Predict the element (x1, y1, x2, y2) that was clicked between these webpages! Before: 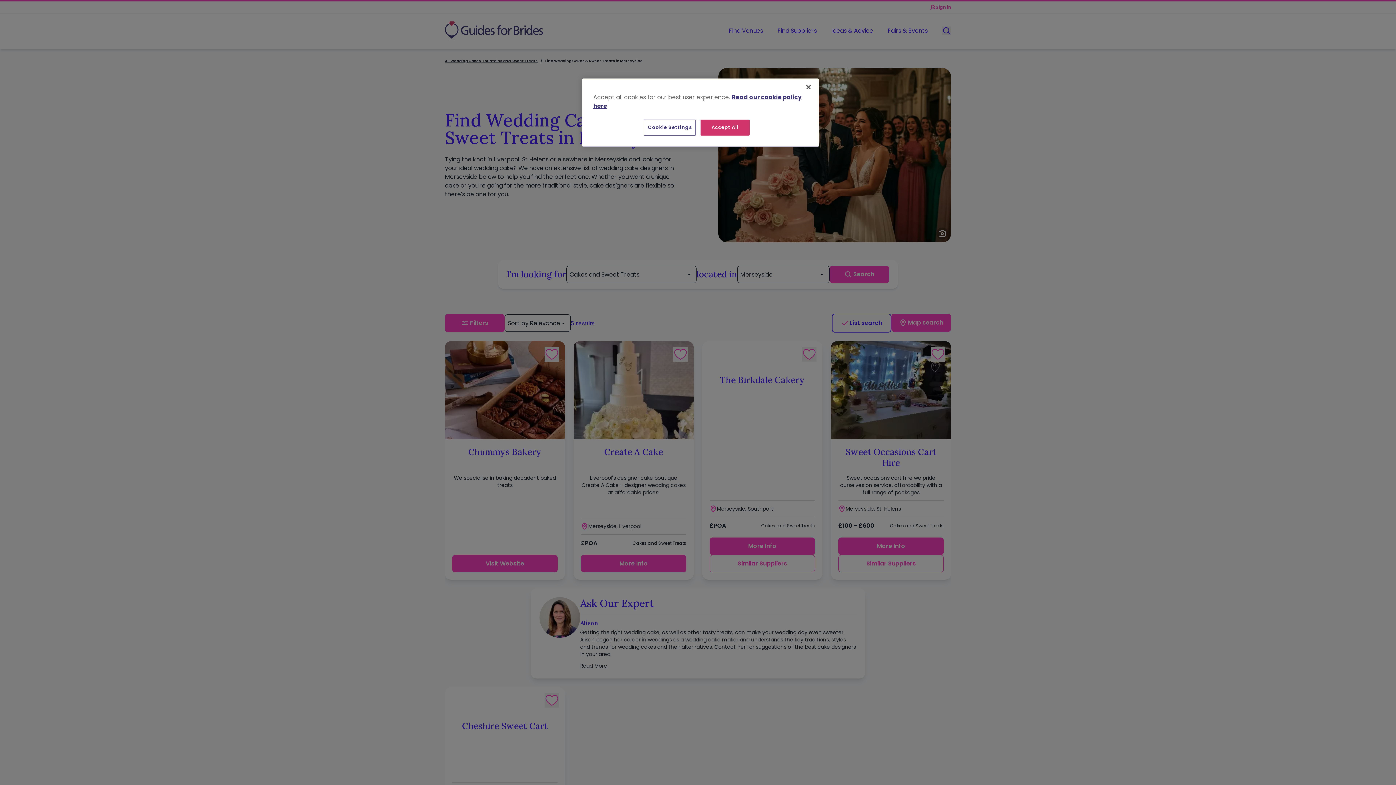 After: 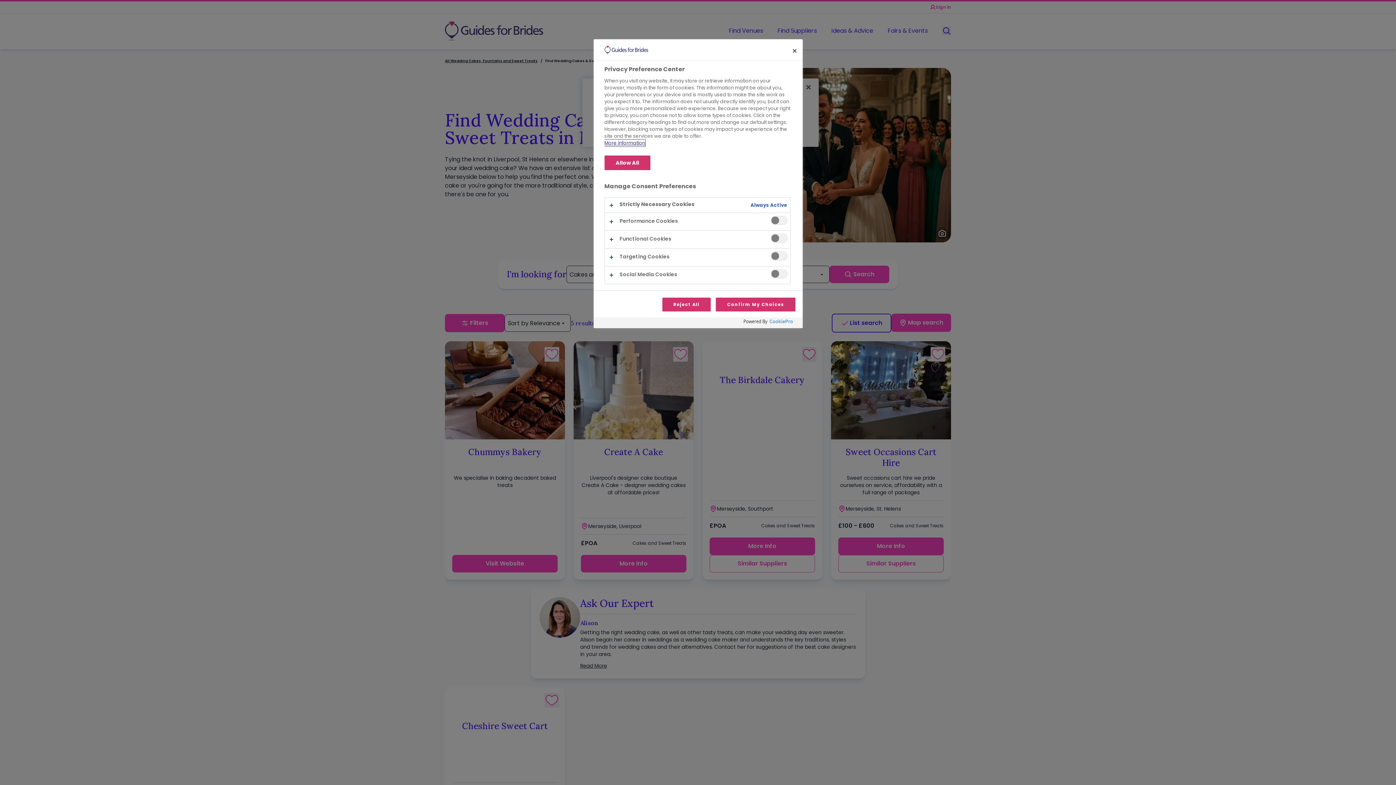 Action: bbox: (644, 119, 696, 135) label: Cookie Settings